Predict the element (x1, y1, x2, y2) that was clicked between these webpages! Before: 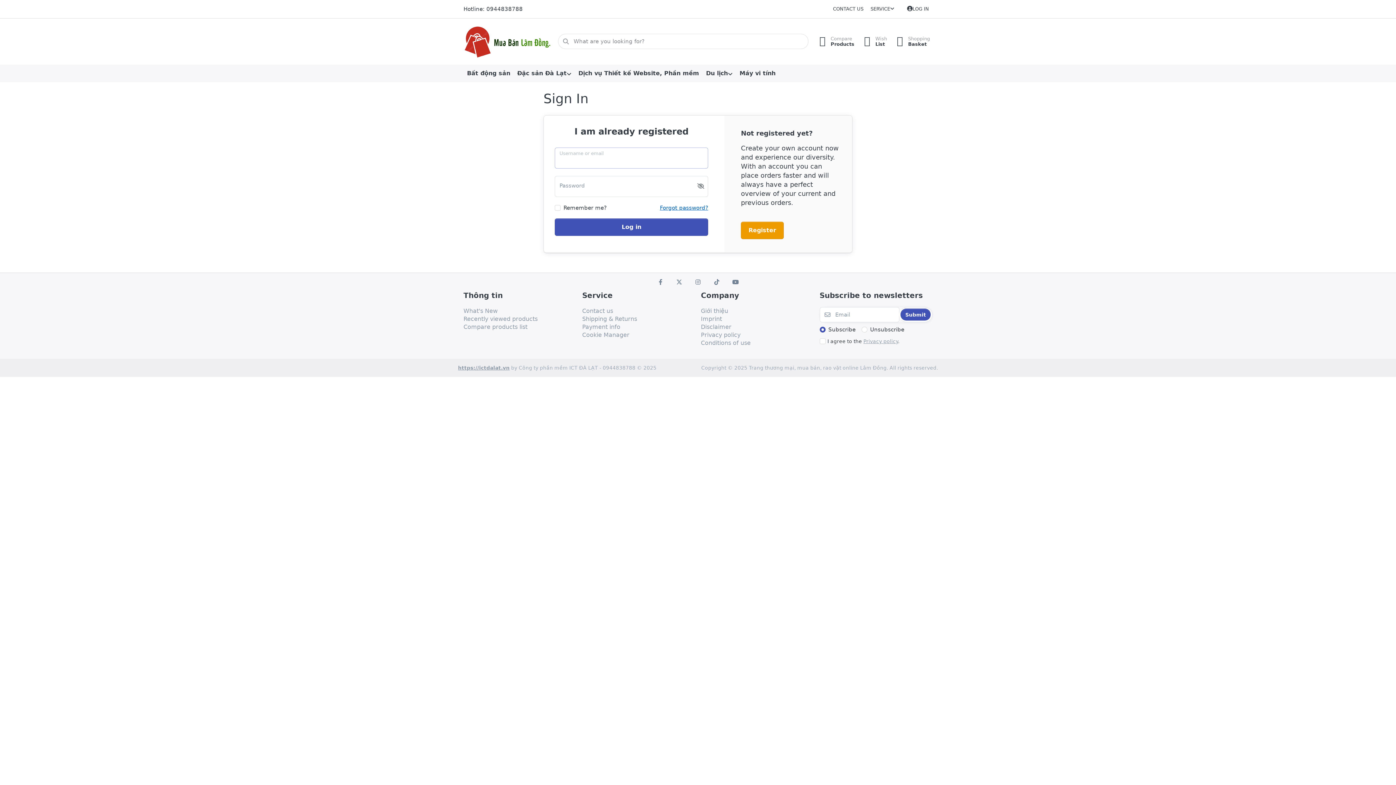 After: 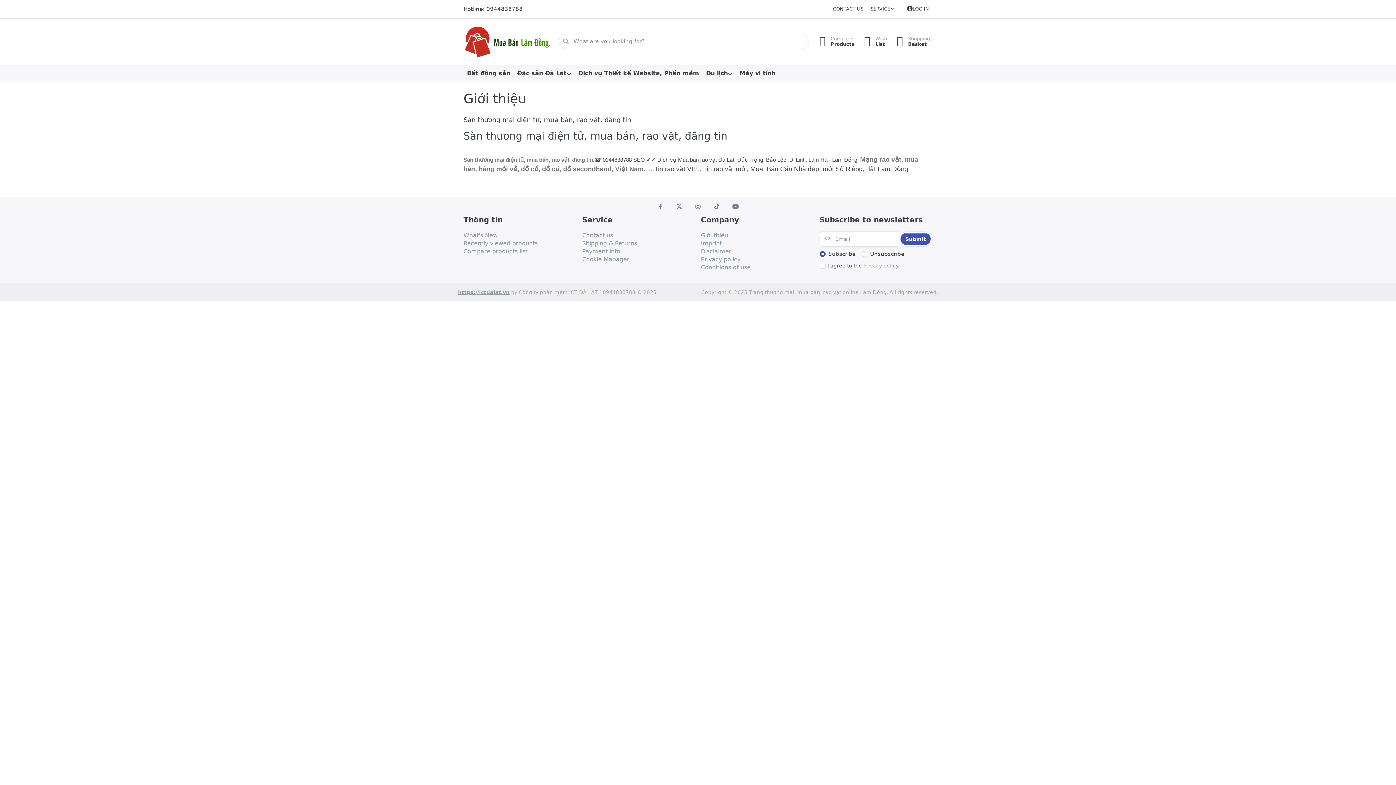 Action: label: Giới thiệu bbox: (701, 307, 728, 315)